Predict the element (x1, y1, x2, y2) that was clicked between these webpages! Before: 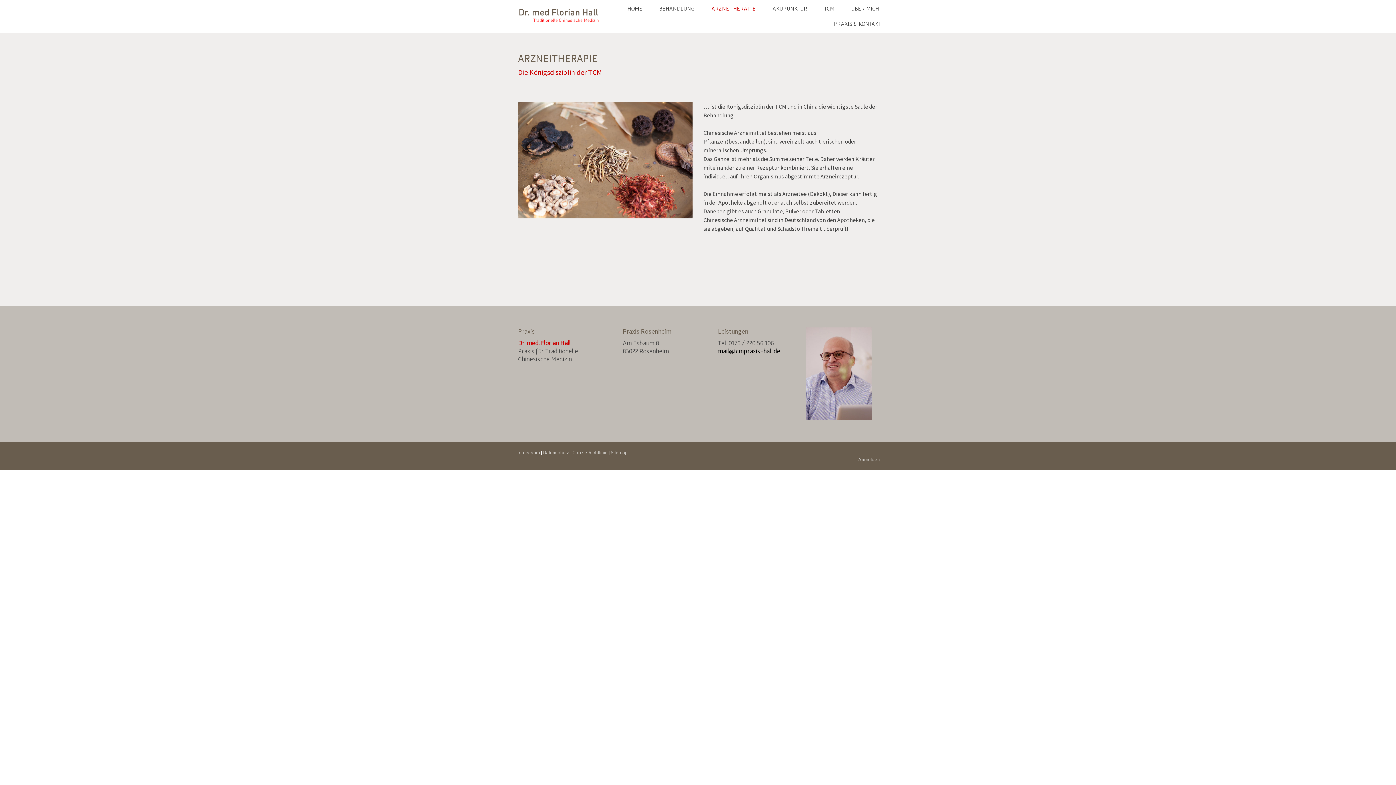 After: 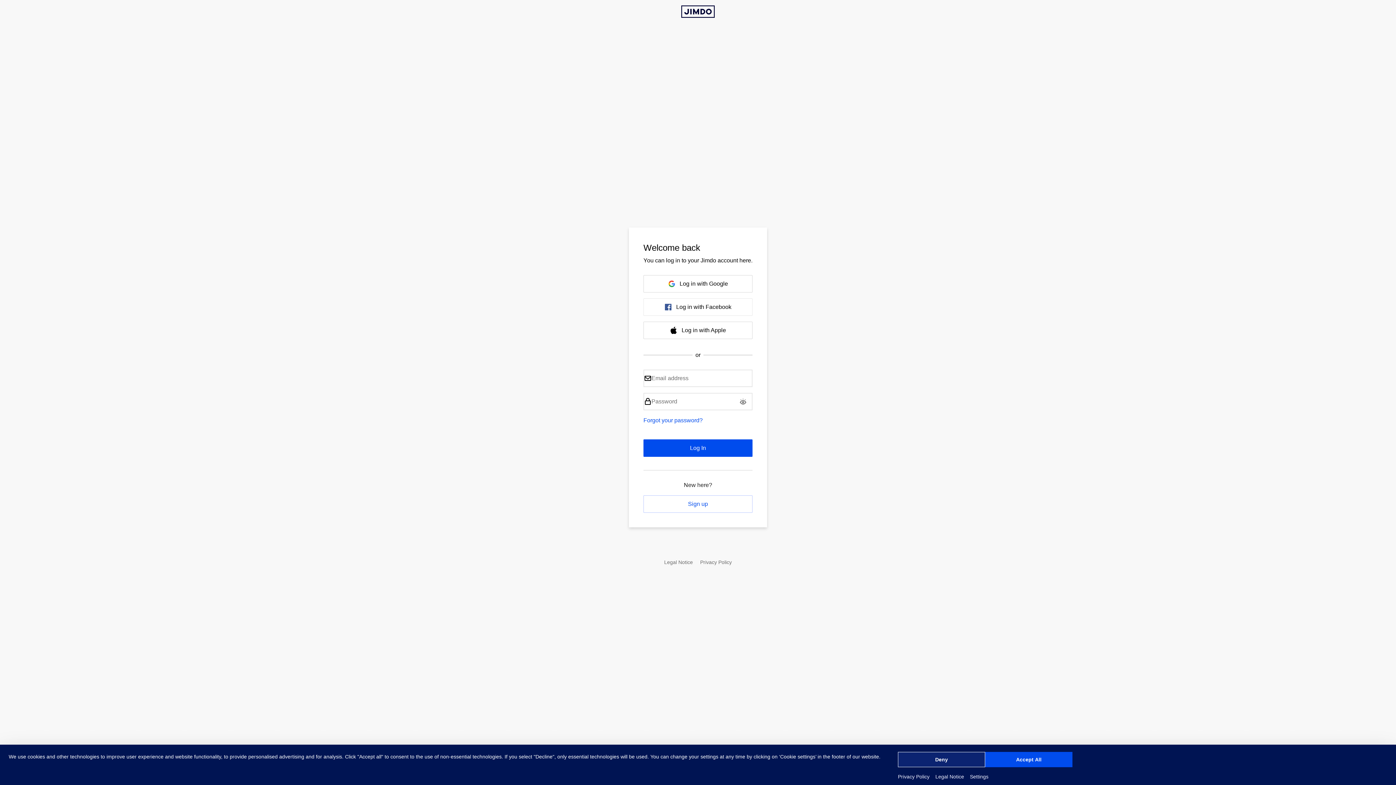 Action: label: Anmelden bbox: (858, 457, 880, 462)